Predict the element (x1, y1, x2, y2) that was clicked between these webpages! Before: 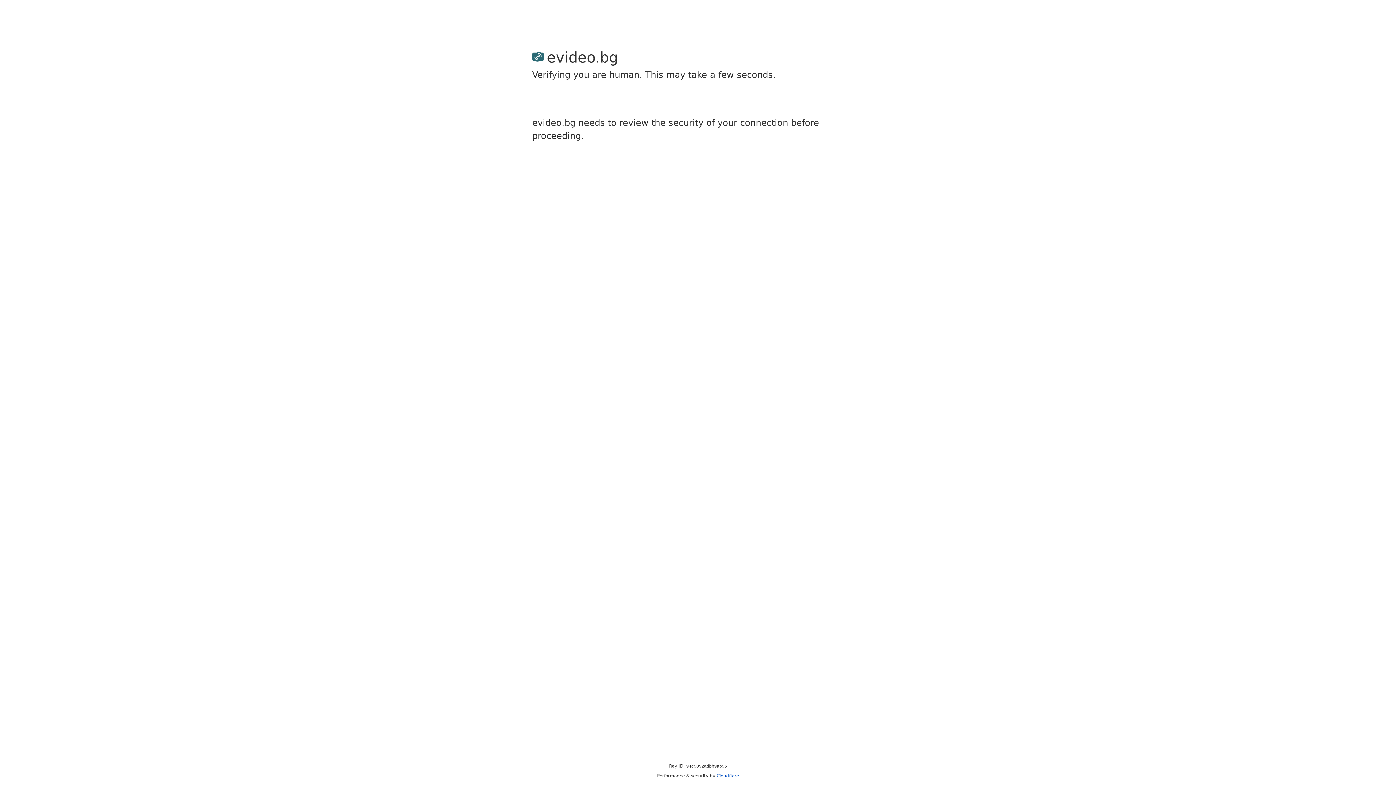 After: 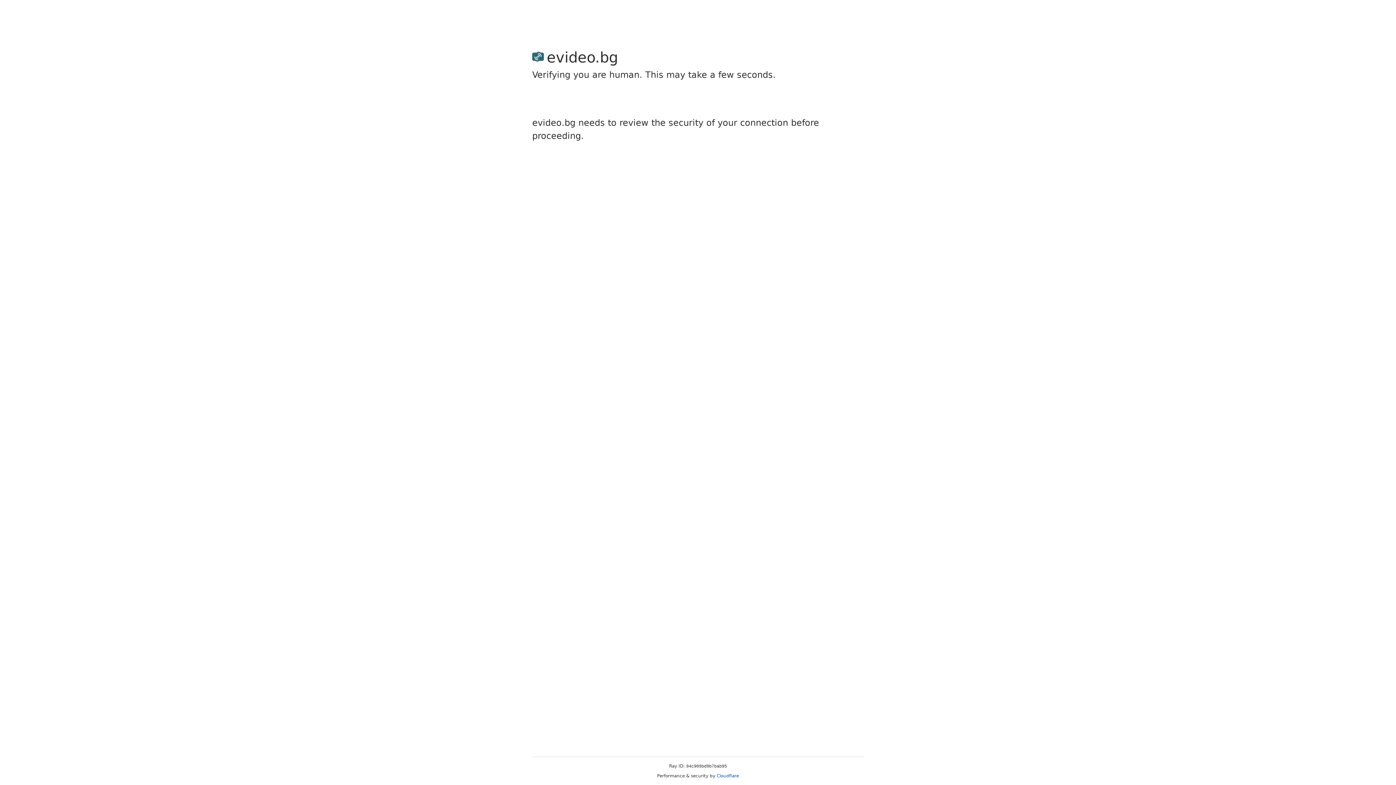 Action: label: Cloudflare bbox: (716, 773, 739, 778)